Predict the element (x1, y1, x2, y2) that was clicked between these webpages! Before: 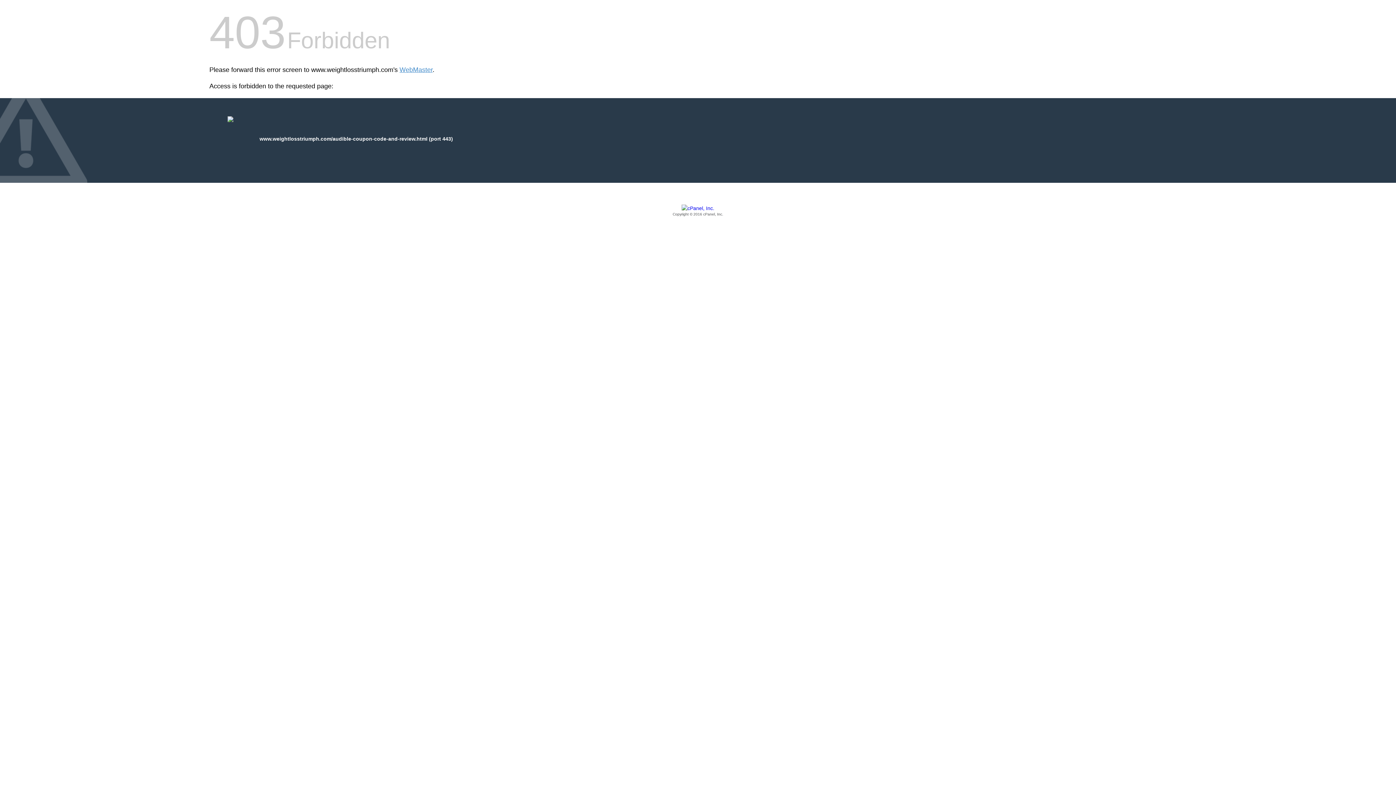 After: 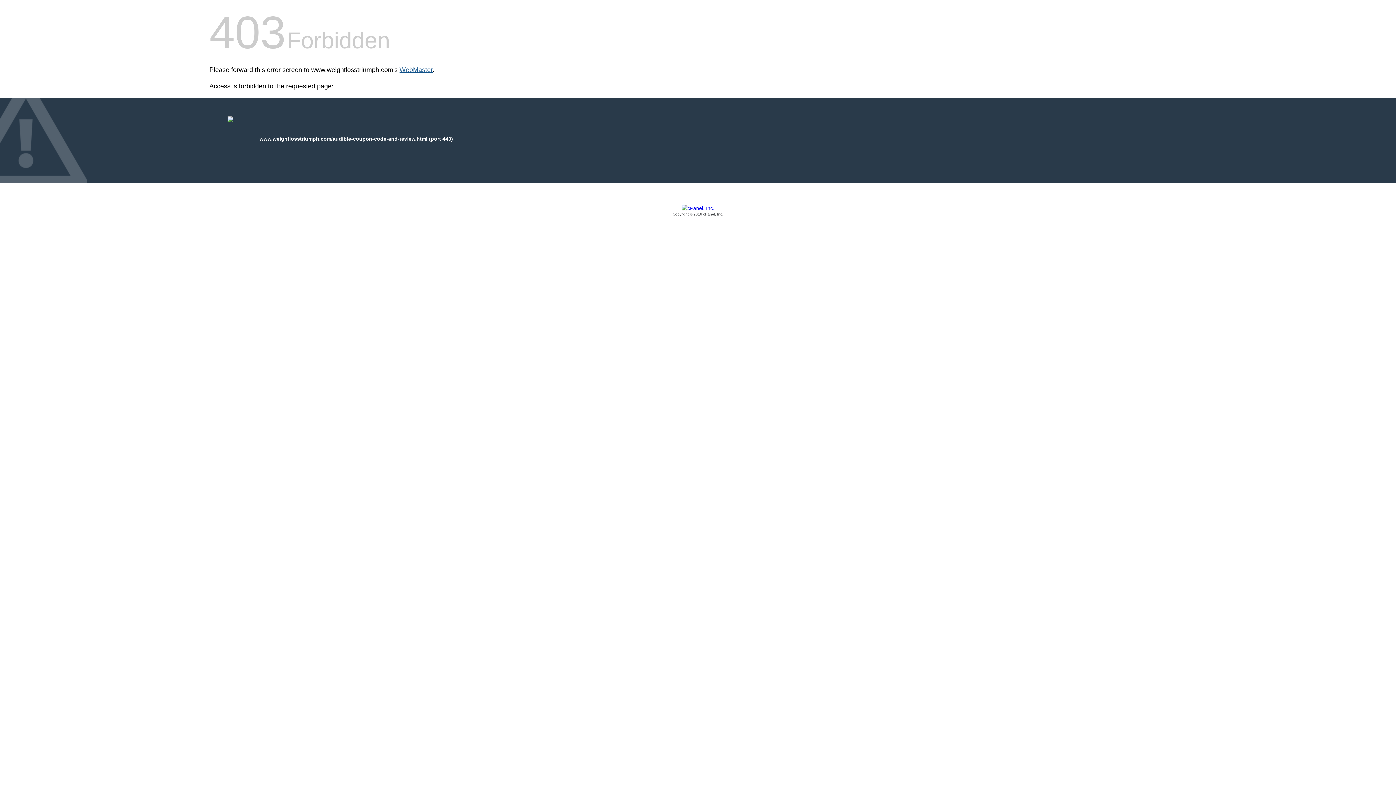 Action: bbox: (399, 66, 432, 73) label: WebMaster